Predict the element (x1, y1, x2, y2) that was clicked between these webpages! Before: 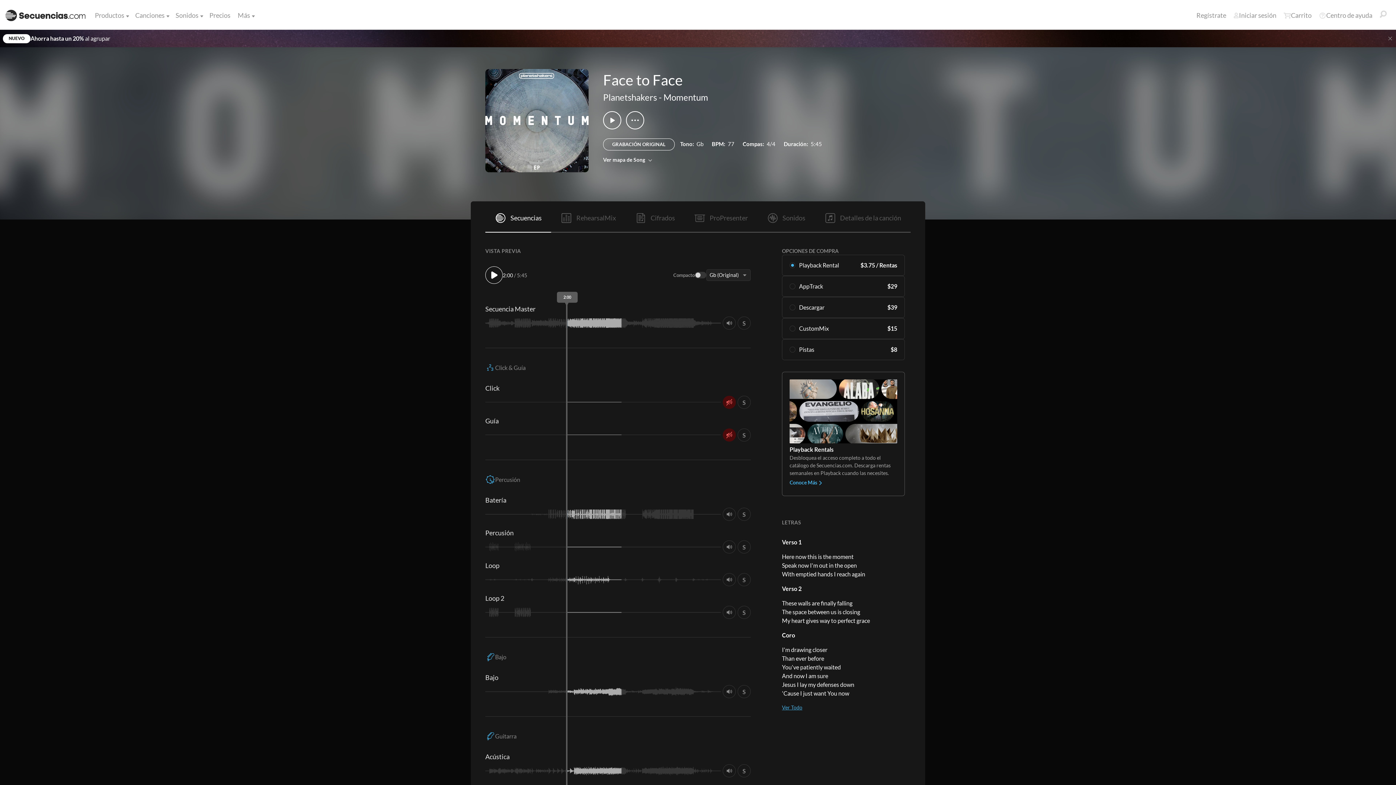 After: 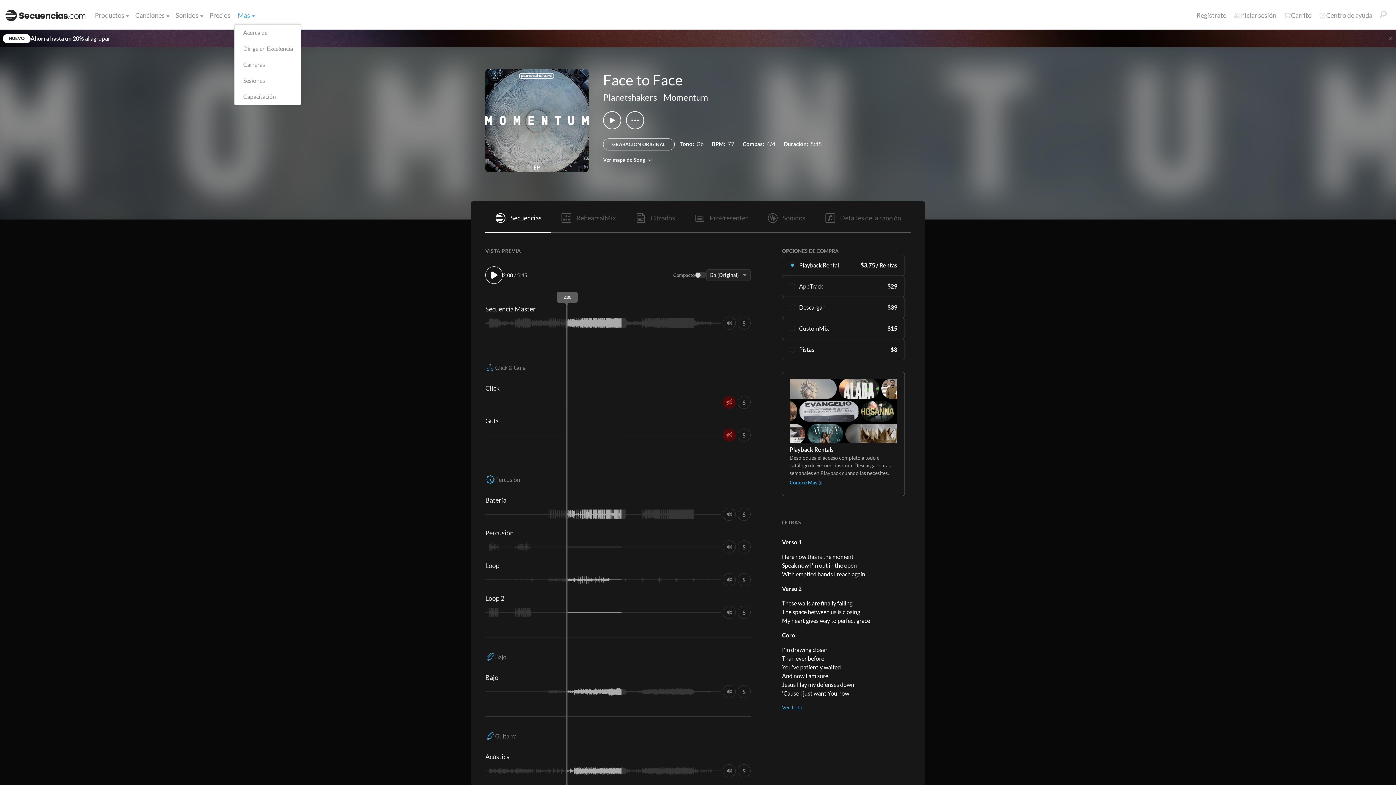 Action: label: Más bbox: (234, 6, 253, 24)